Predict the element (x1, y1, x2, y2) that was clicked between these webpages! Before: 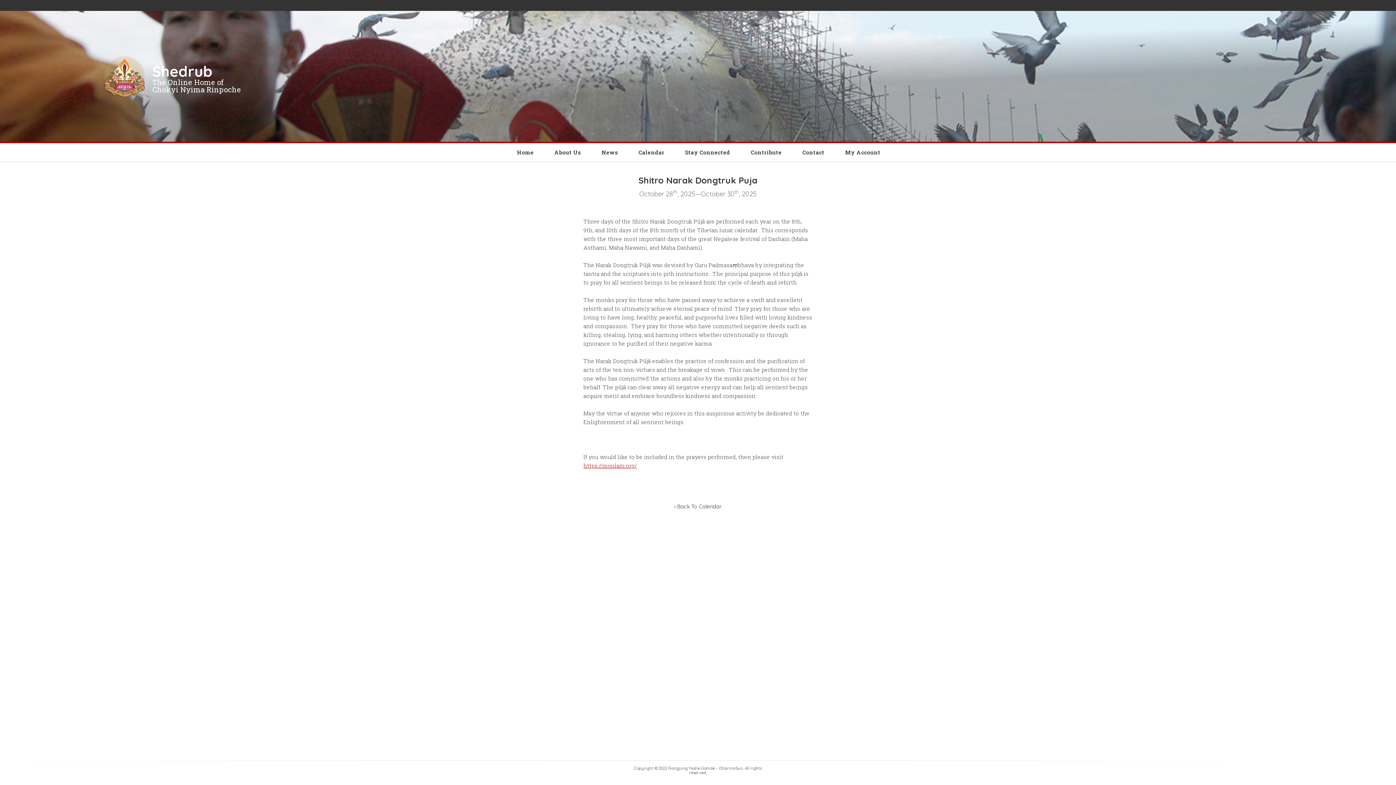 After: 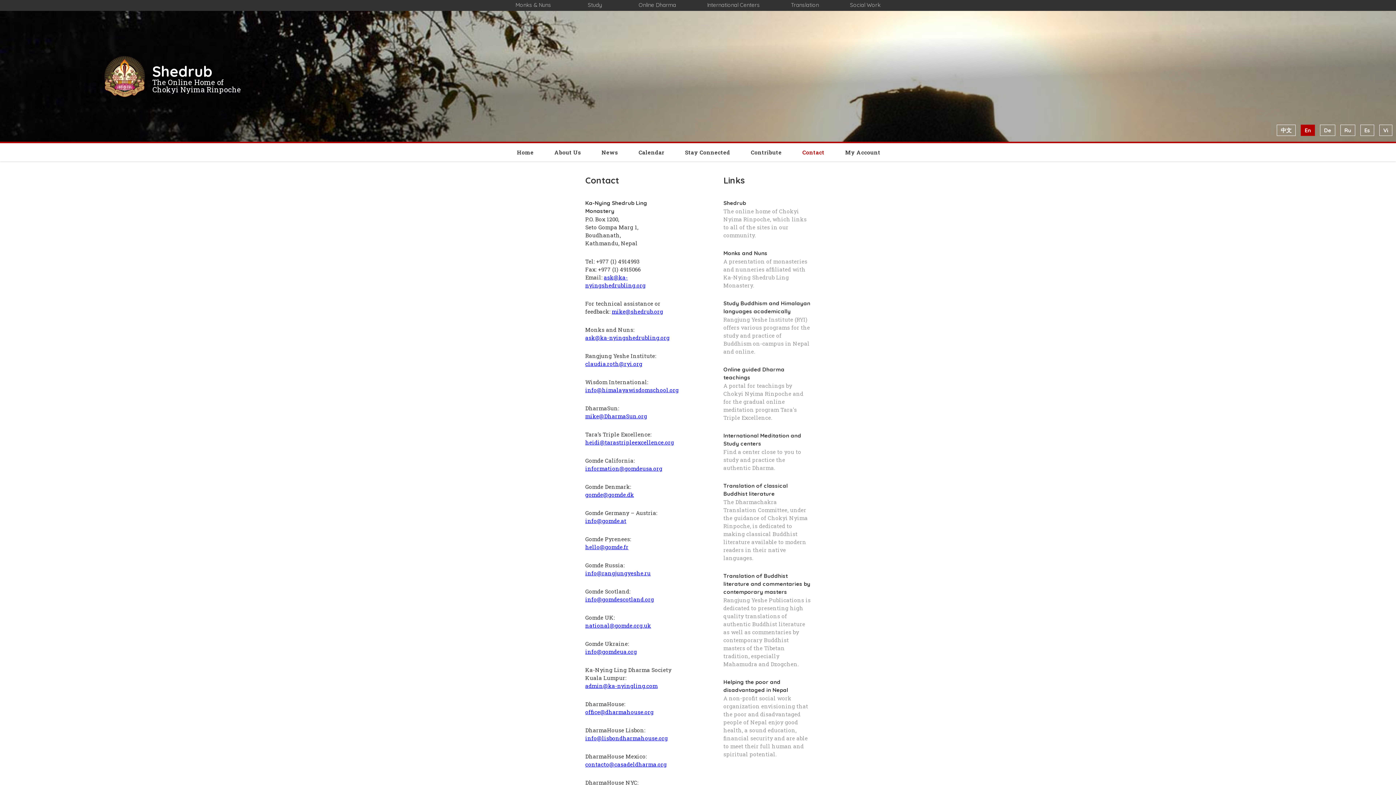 Action: label: Contact bbox: (802, 148, 824, 156)